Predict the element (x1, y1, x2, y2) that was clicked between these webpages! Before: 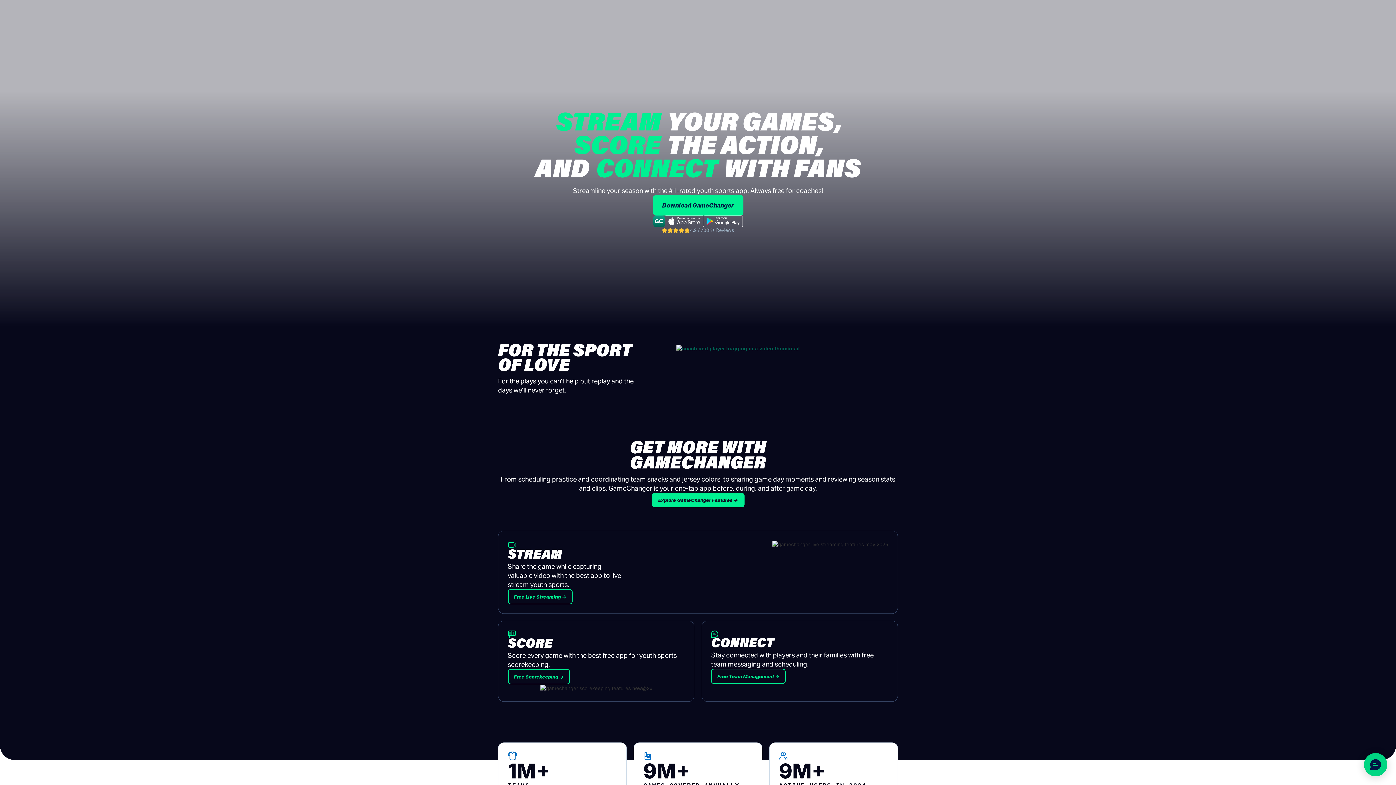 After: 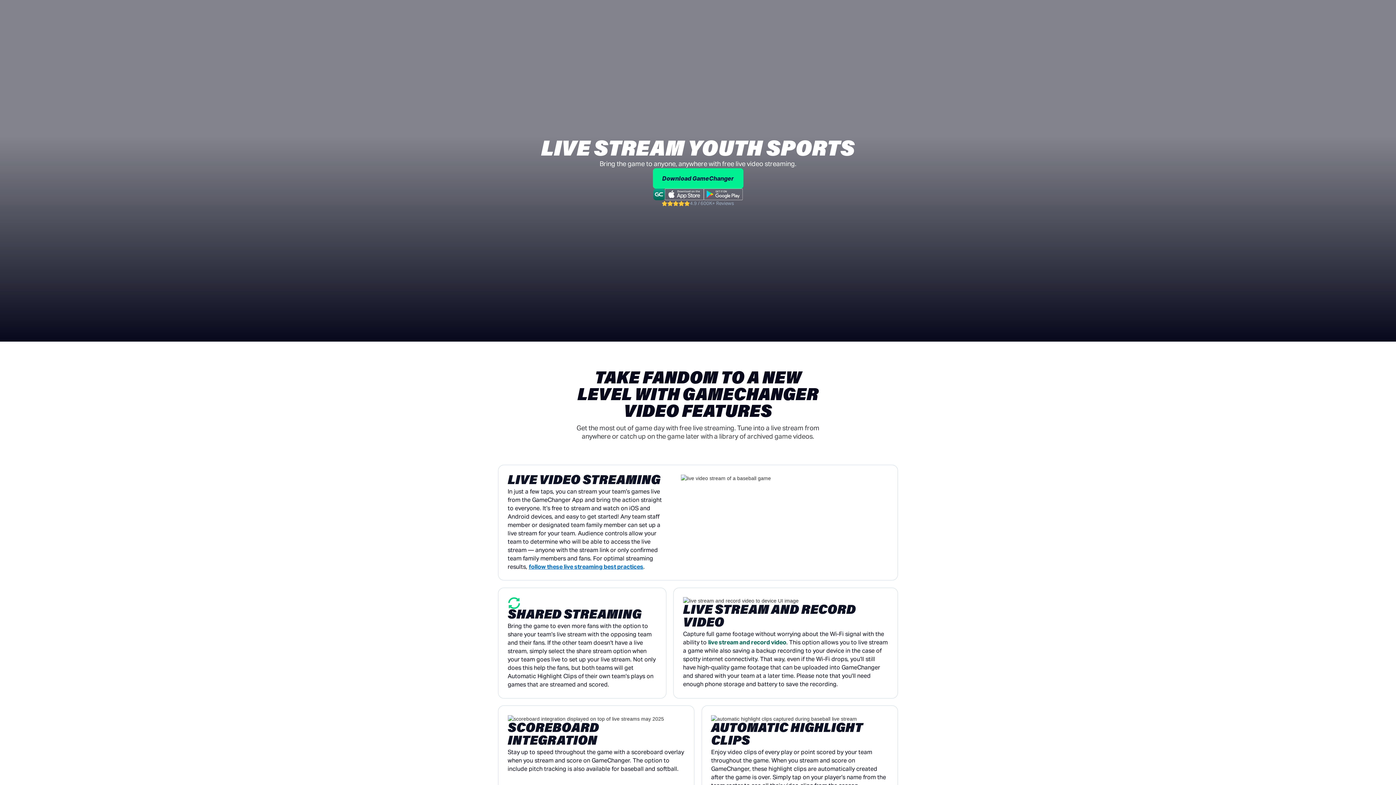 Action: bbox: (507, 589, 572, 604) label: Free Live Streaming →